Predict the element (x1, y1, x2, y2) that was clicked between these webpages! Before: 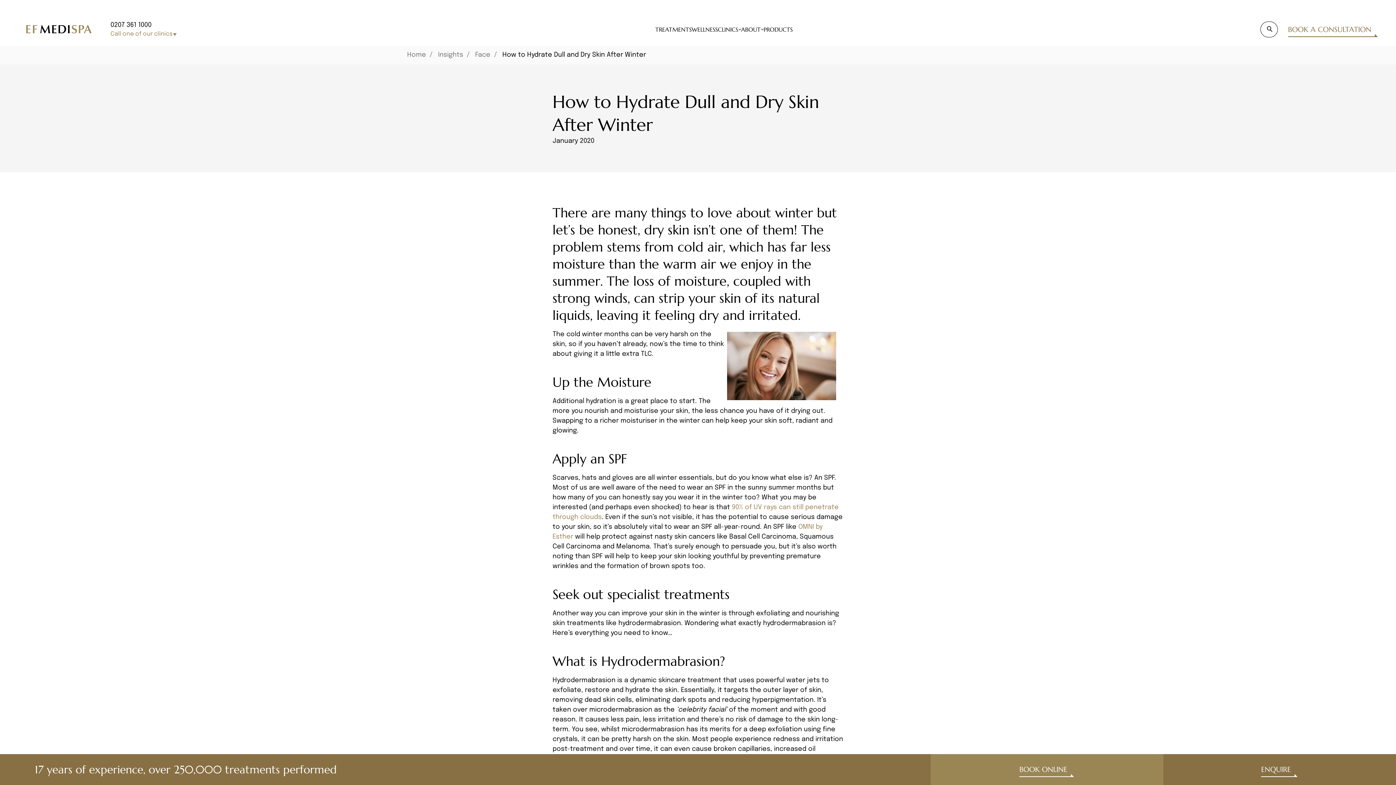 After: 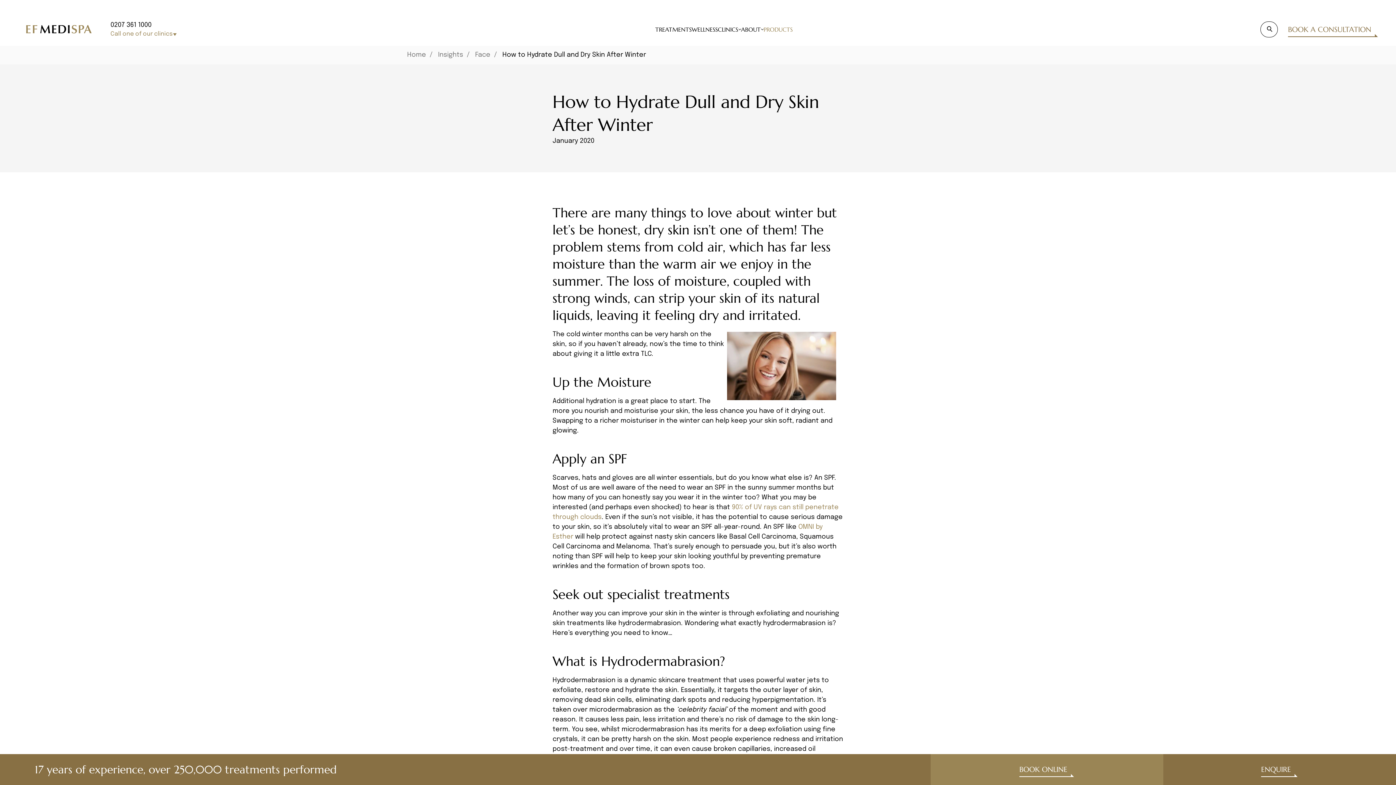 Action: label: PRODUCTS bbox: (763, 26, 792, 32)